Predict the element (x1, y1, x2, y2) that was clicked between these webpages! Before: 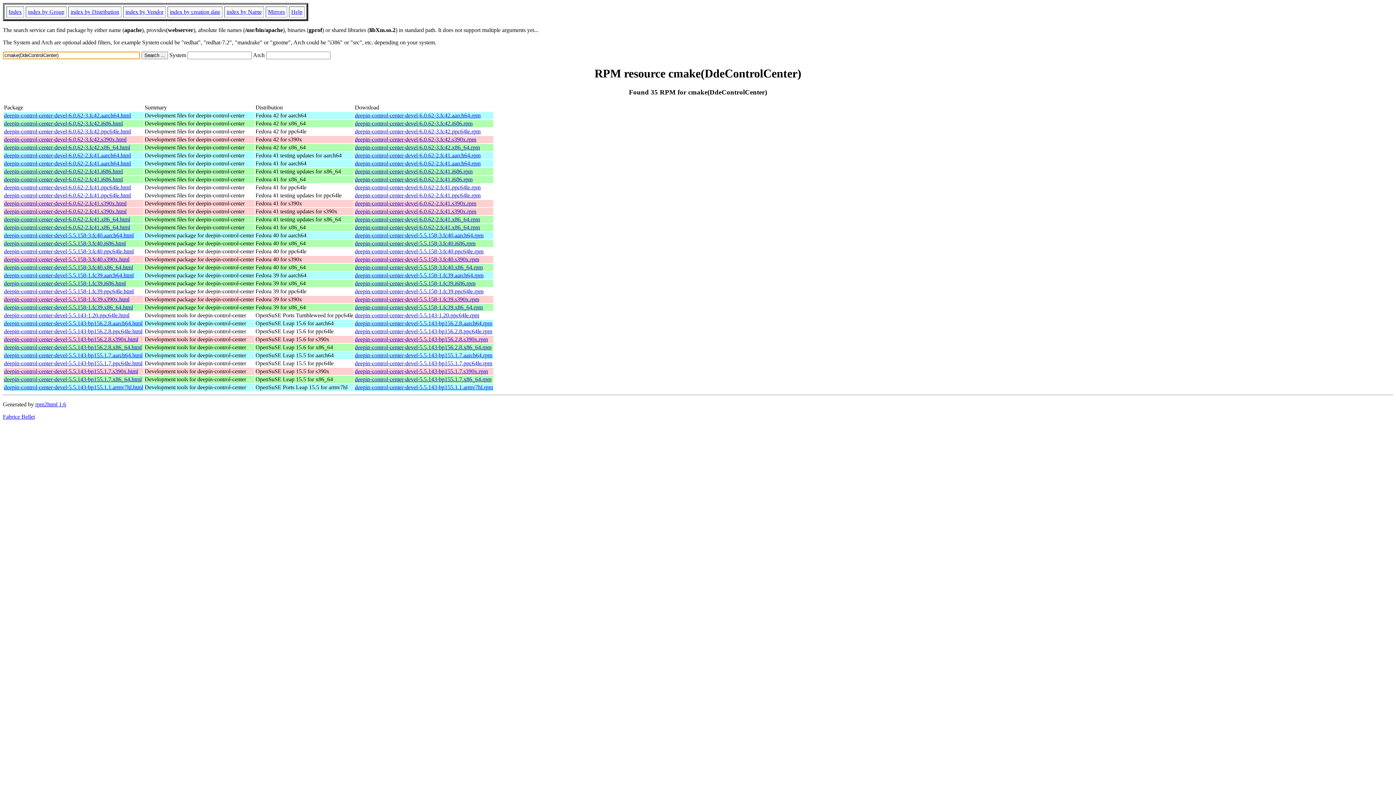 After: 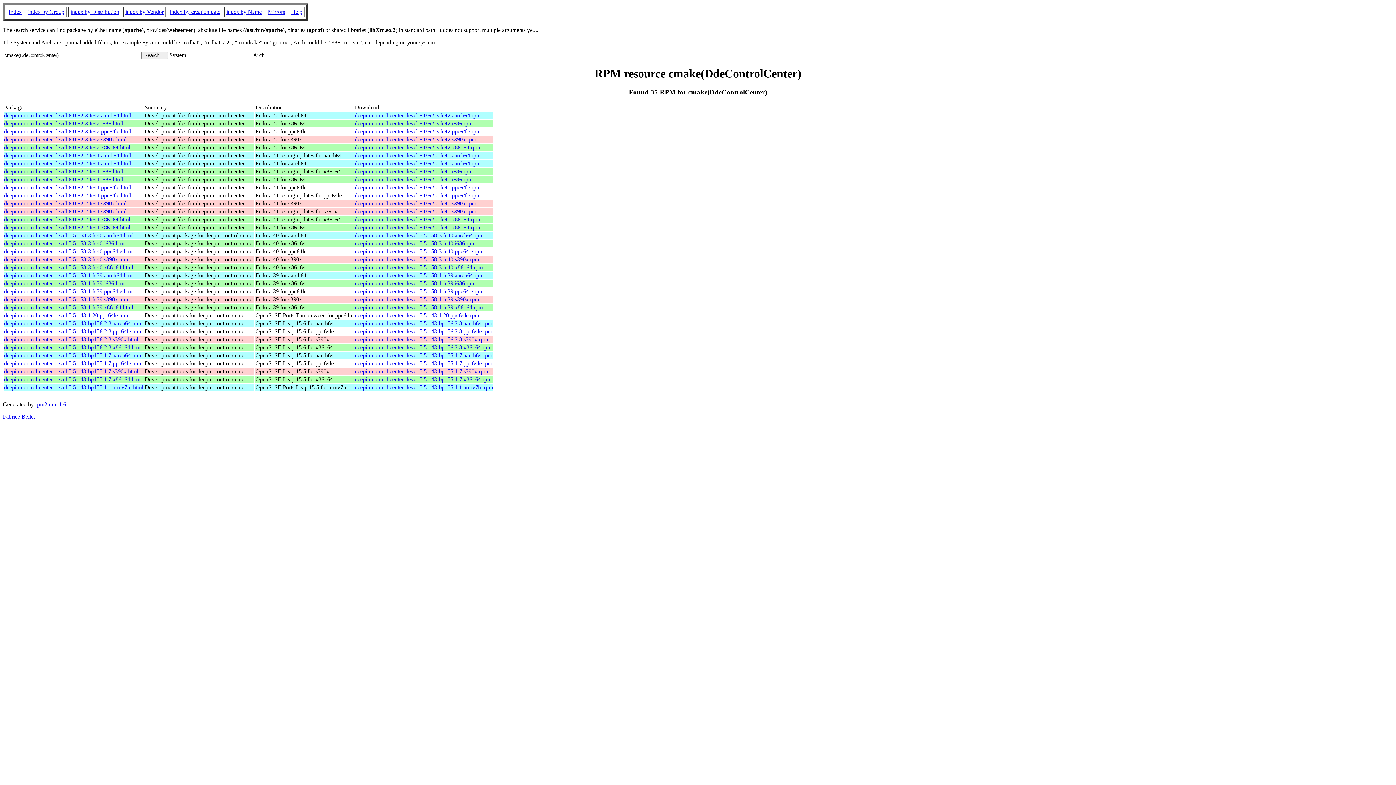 Action: bbox: (354, 136, 476, 142) label: deepin-control-center-devel-6.0.62-3.fc42.s390x.rpm